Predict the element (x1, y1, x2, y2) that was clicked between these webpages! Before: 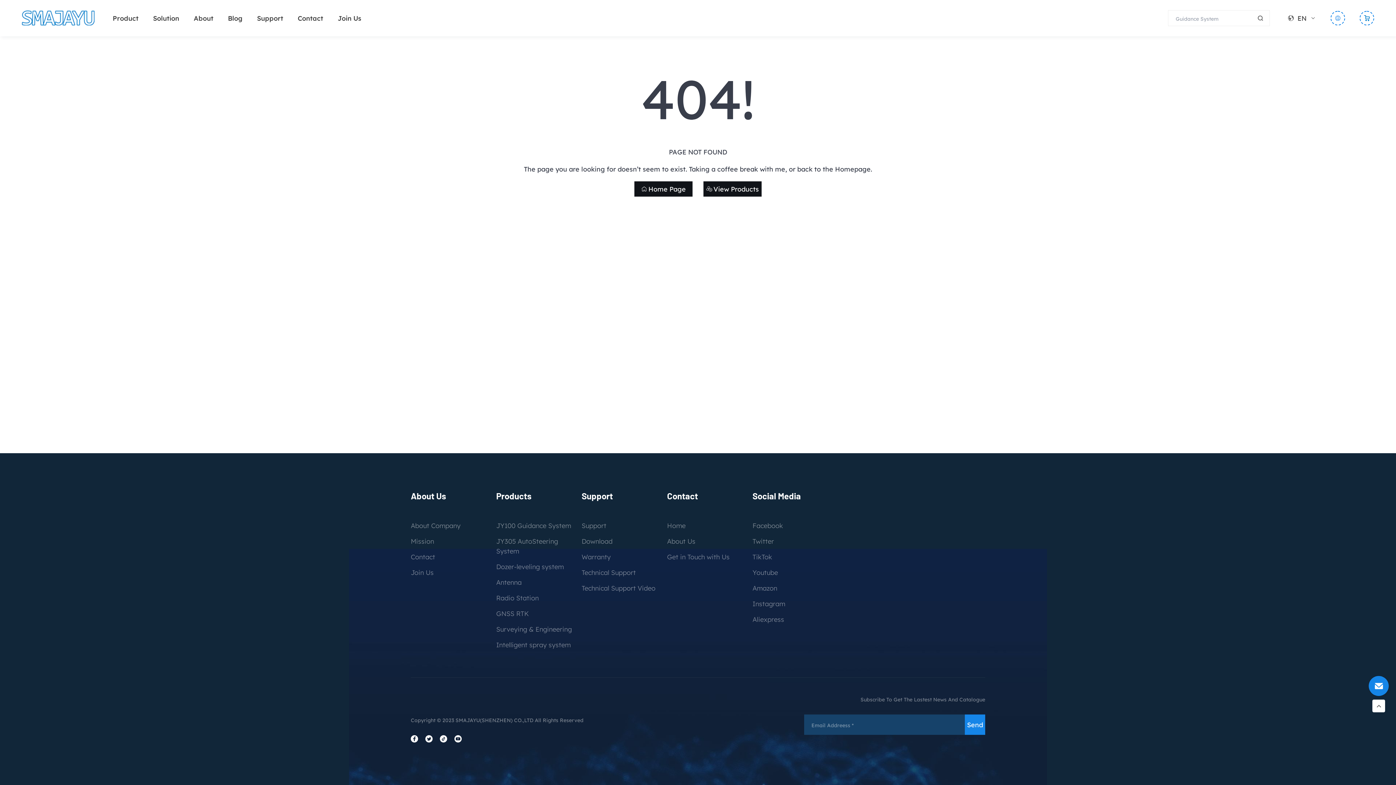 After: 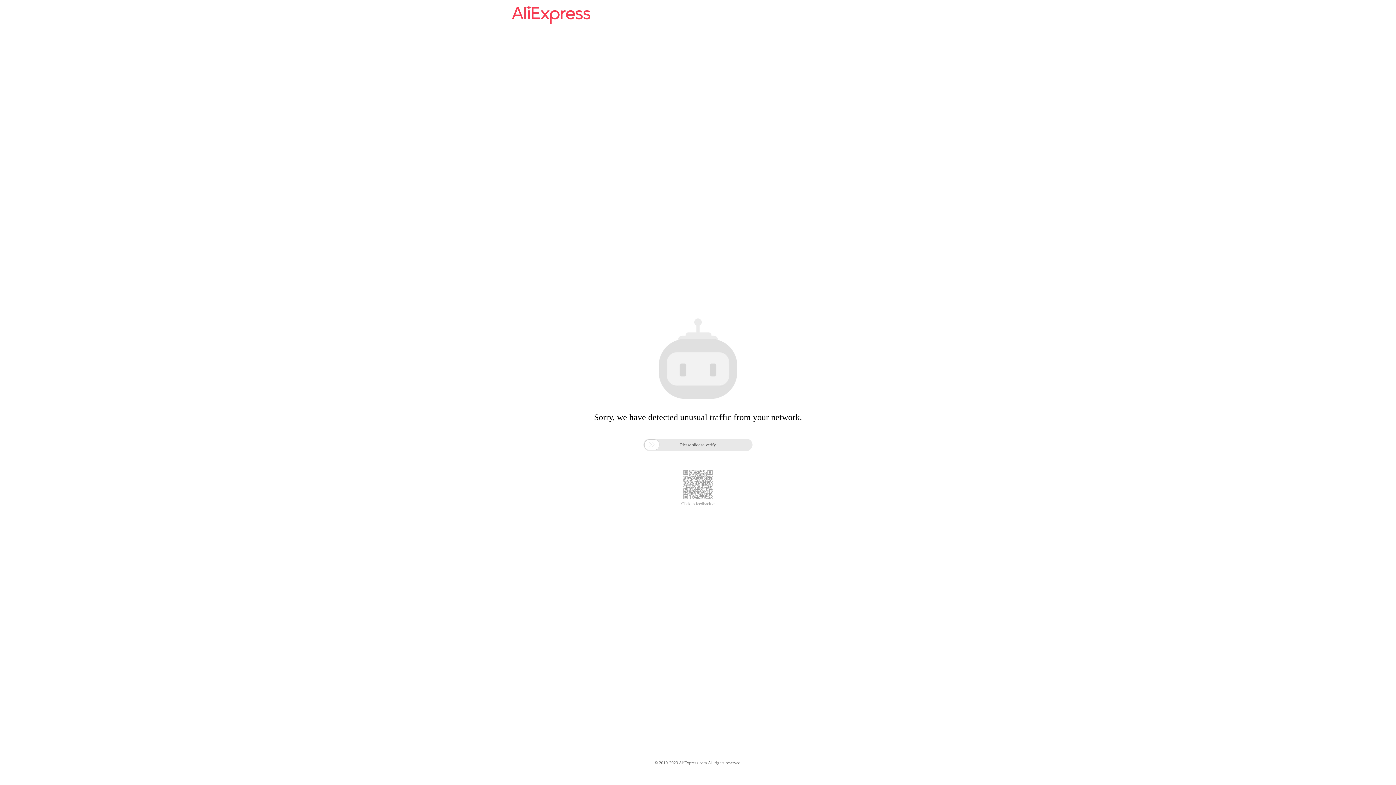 Action: bbox: (752, 615, 784, 624) label: Aliexpress